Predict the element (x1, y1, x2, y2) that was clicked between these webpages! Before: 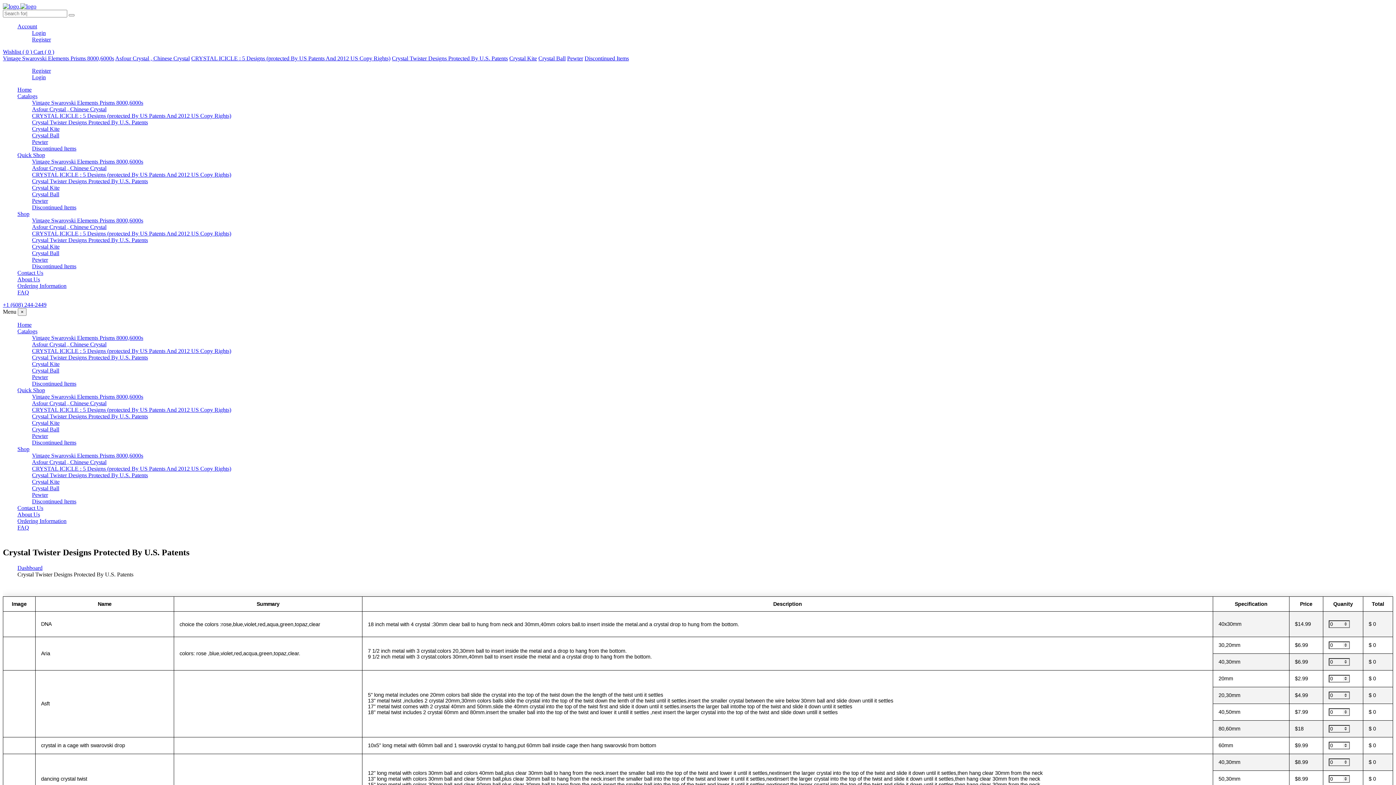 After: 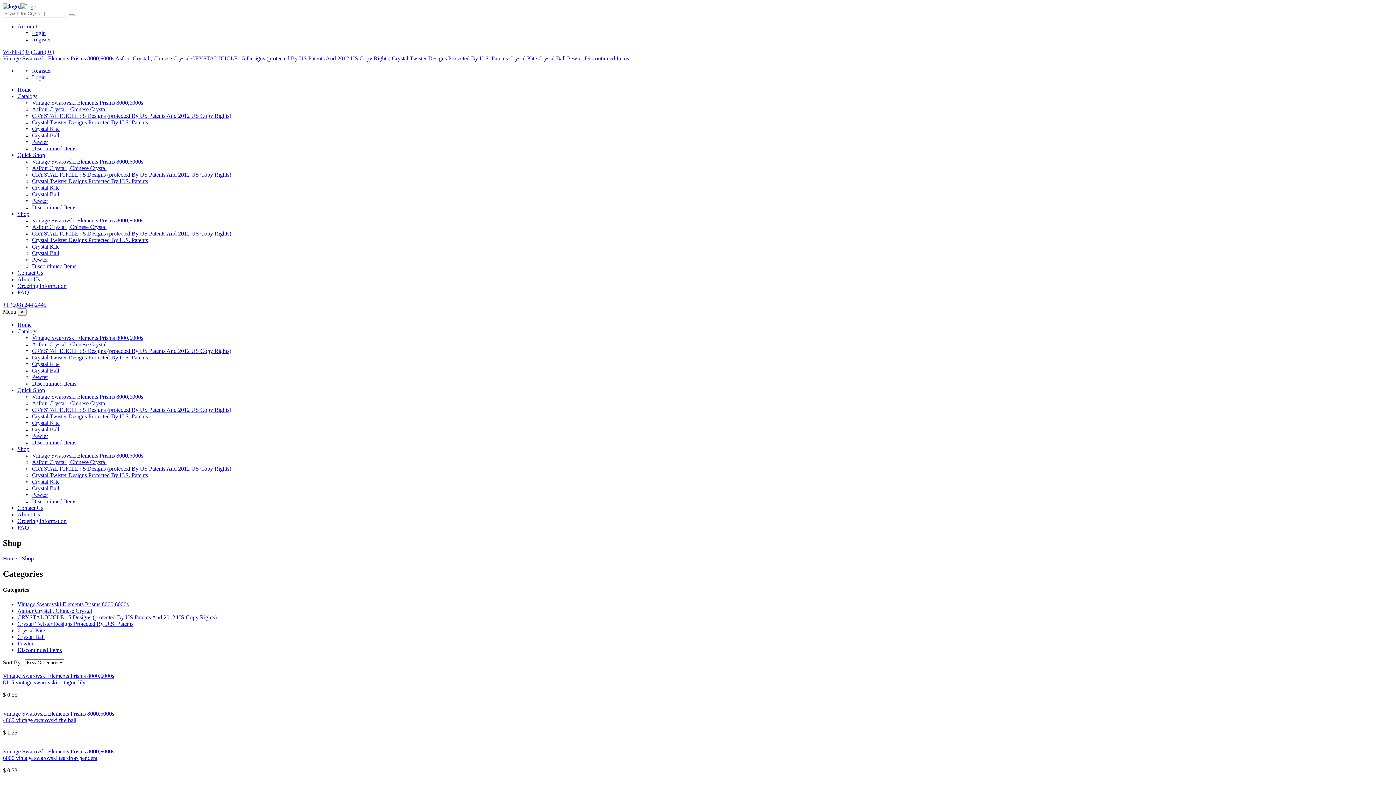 Action: bbox: (538, 55, 565, 61) label: Crystal Ball